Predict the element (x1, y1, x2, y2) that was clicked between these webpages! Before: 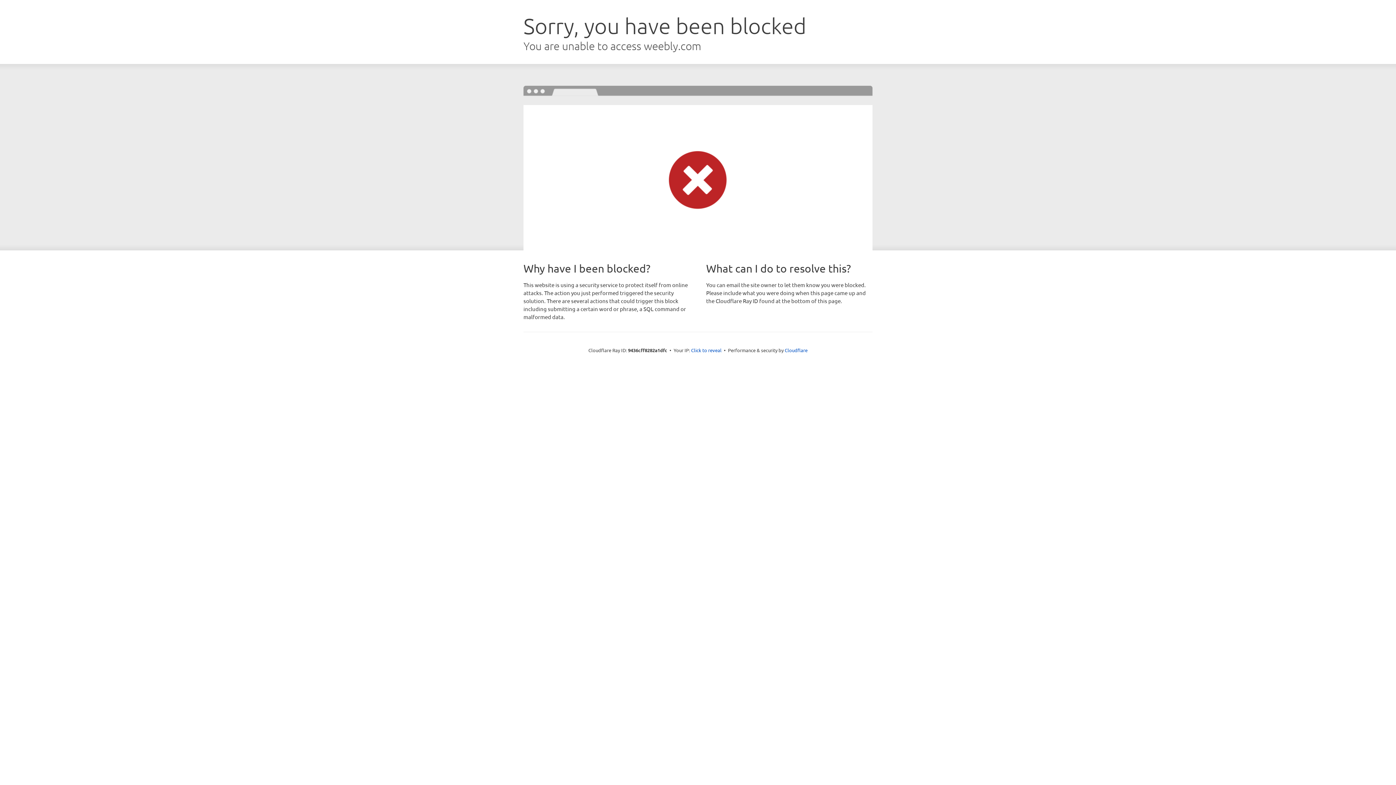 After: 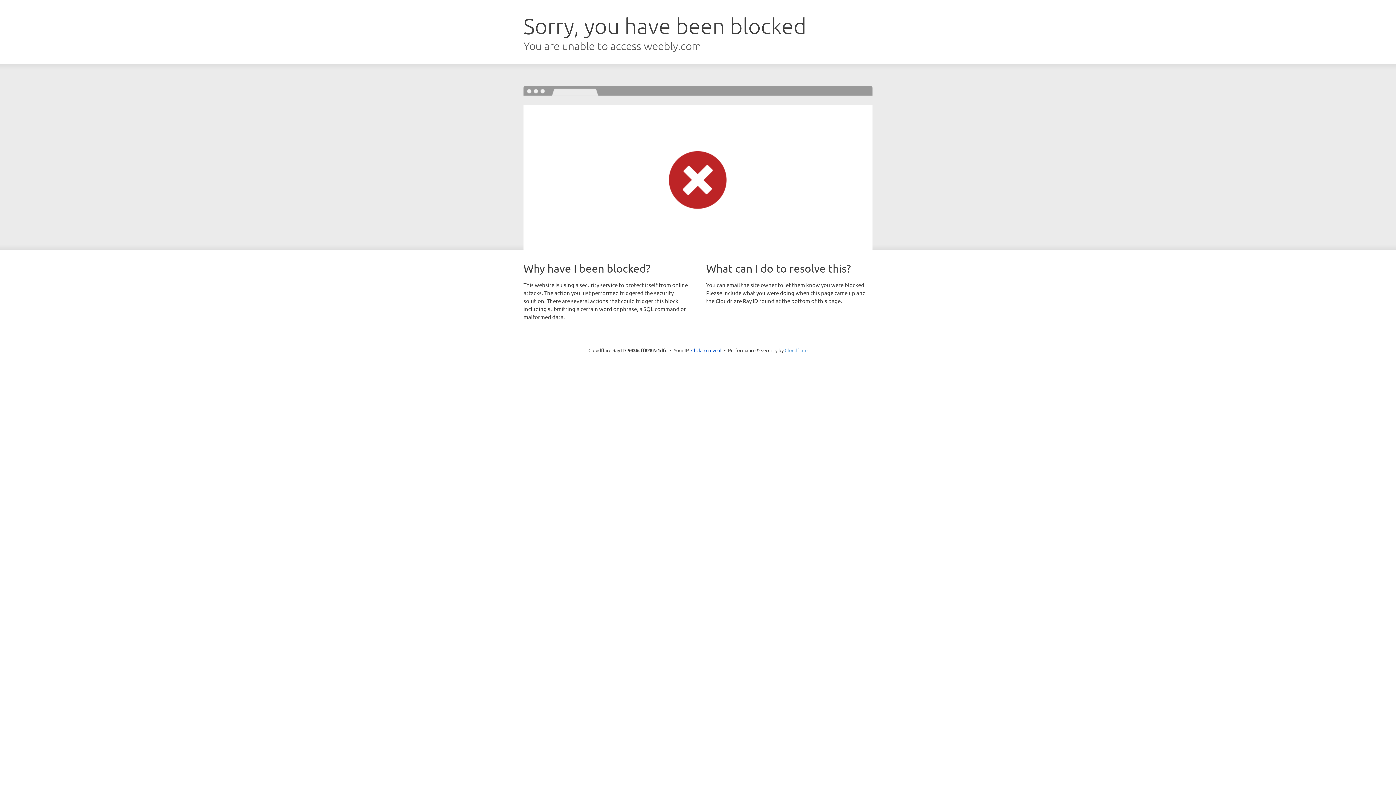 Action: label: Cloudflare bbox: (784, 347, 807, 353)